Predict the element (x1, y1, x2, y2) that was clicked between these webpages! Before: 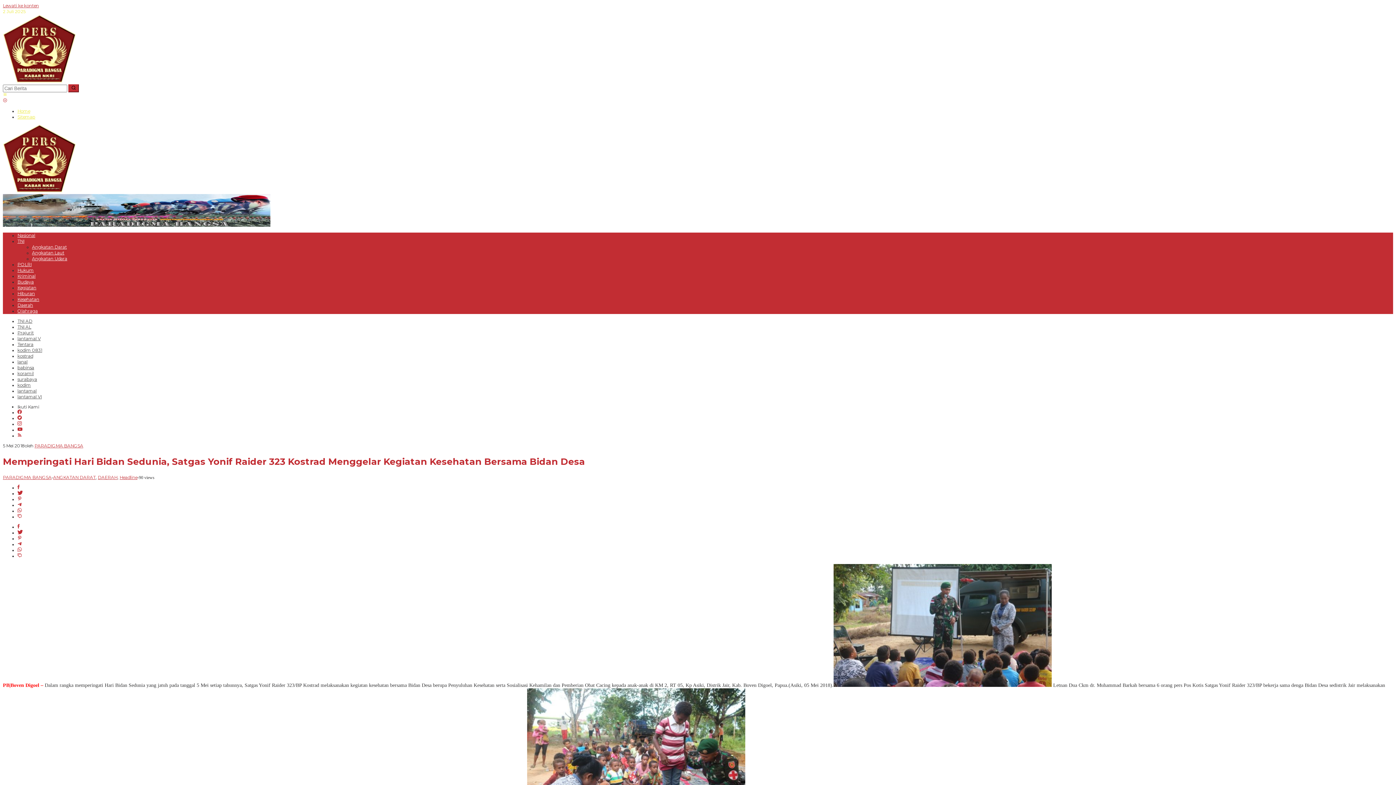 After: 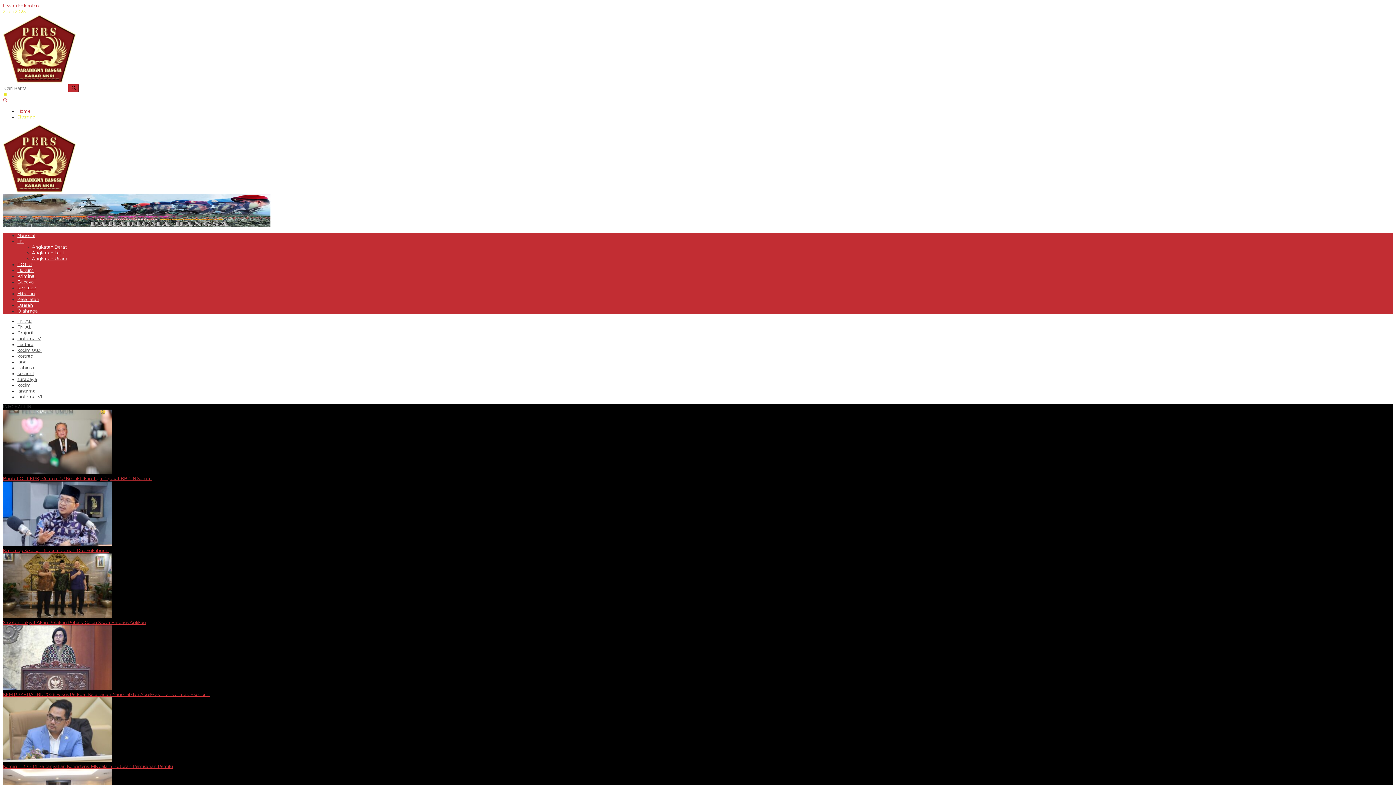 Action: bbox: (2, 188, 75, 193)